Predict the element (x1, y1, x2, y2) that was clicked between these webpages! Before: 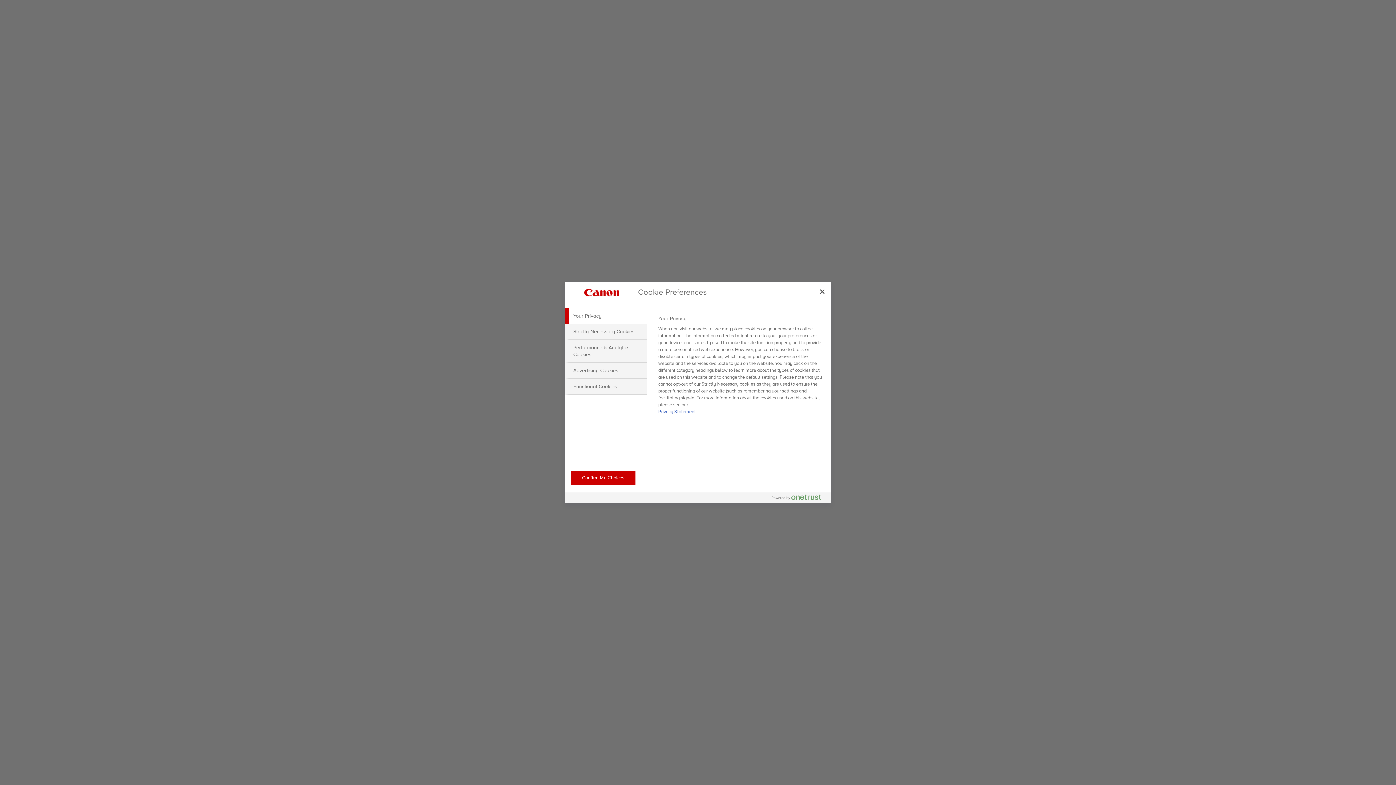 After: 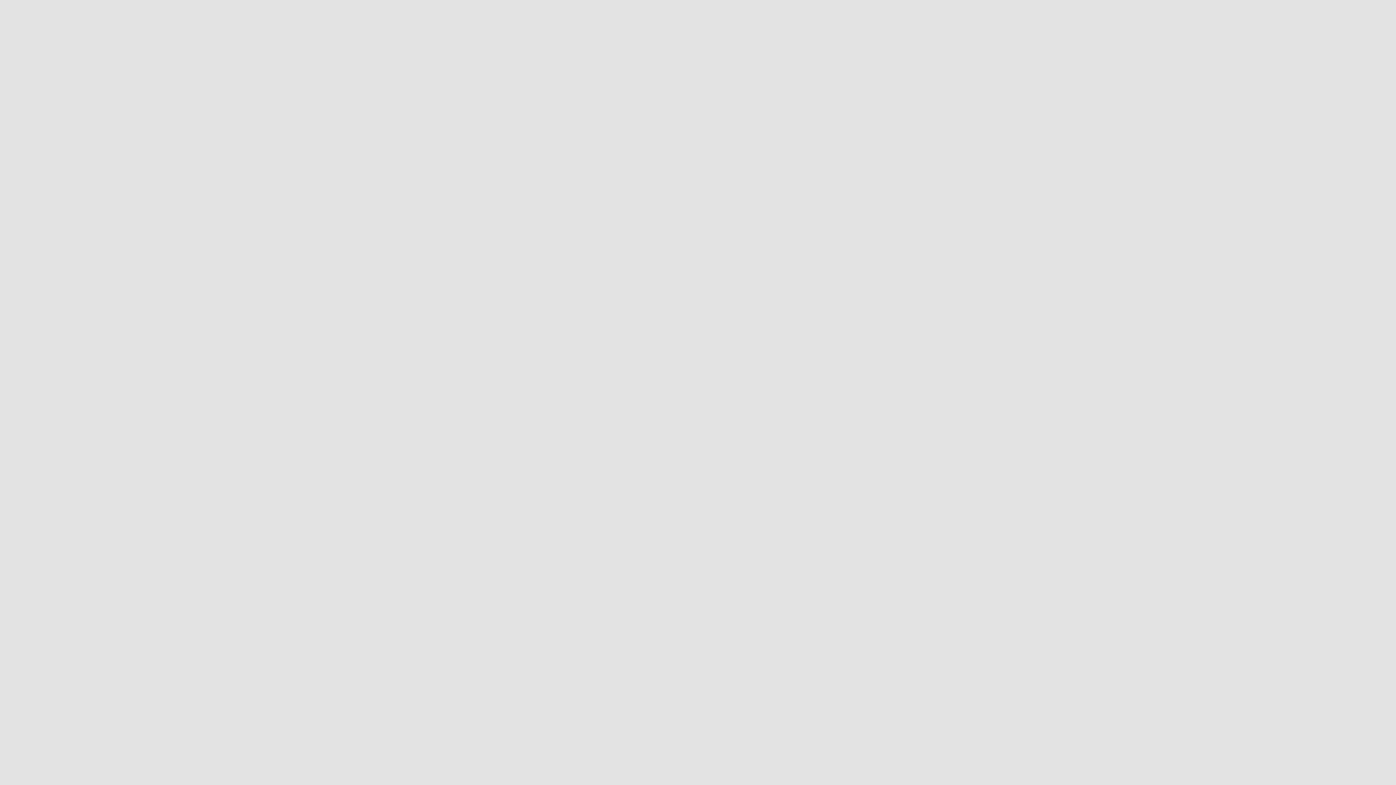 Action: label: Confirm My Choices bbox: (570, 470, 635, 485)